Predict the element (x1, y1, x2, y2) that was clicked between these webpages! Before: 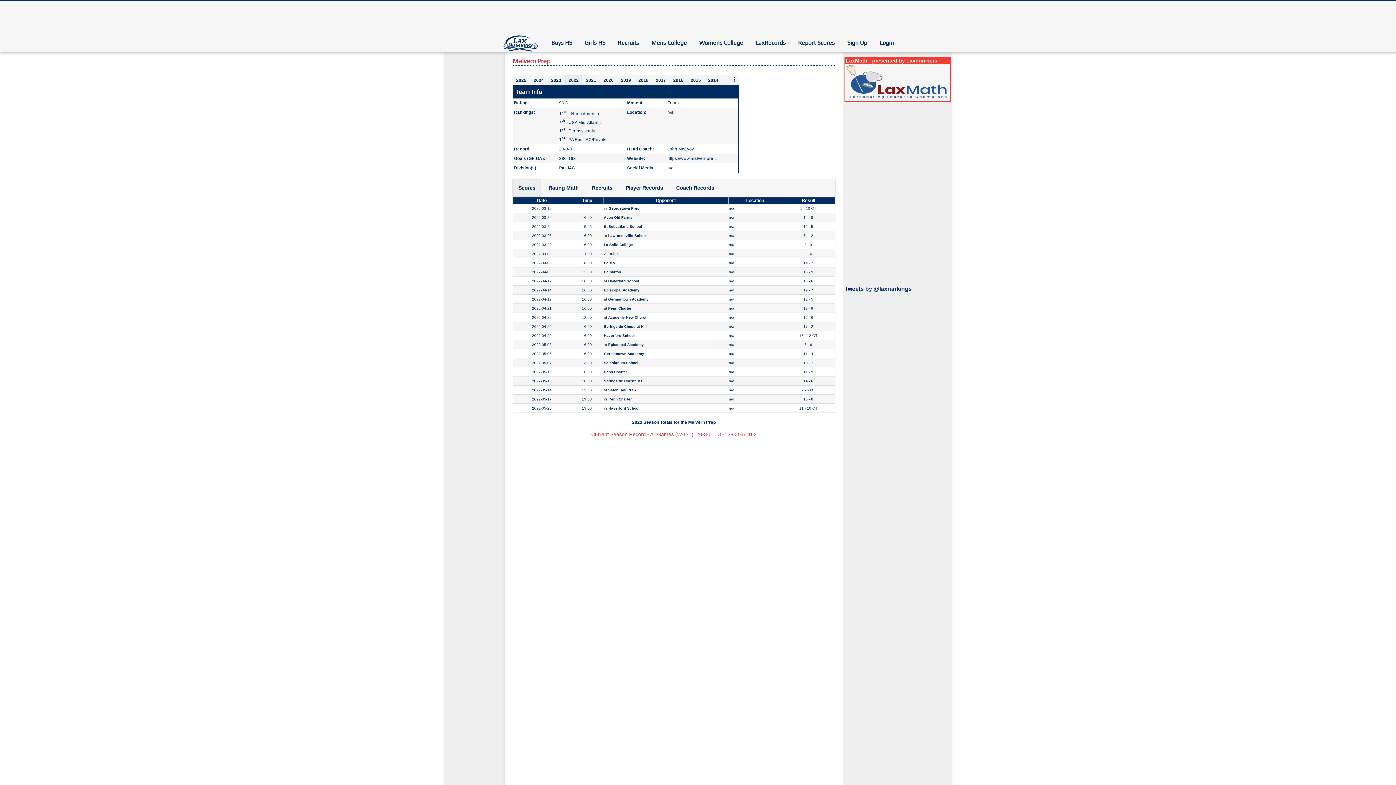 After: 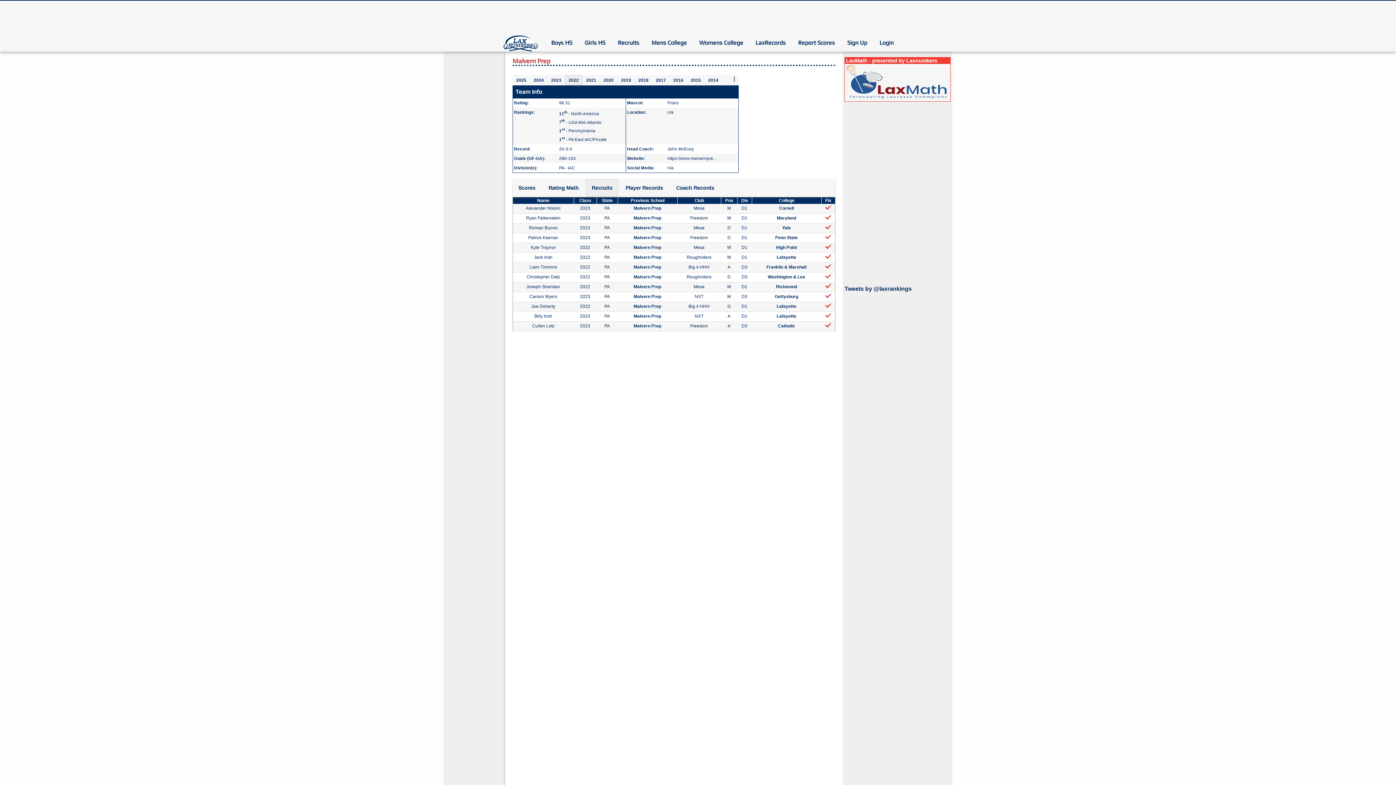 Action: label: Recruits bbox: (586, 178, 618, 197)